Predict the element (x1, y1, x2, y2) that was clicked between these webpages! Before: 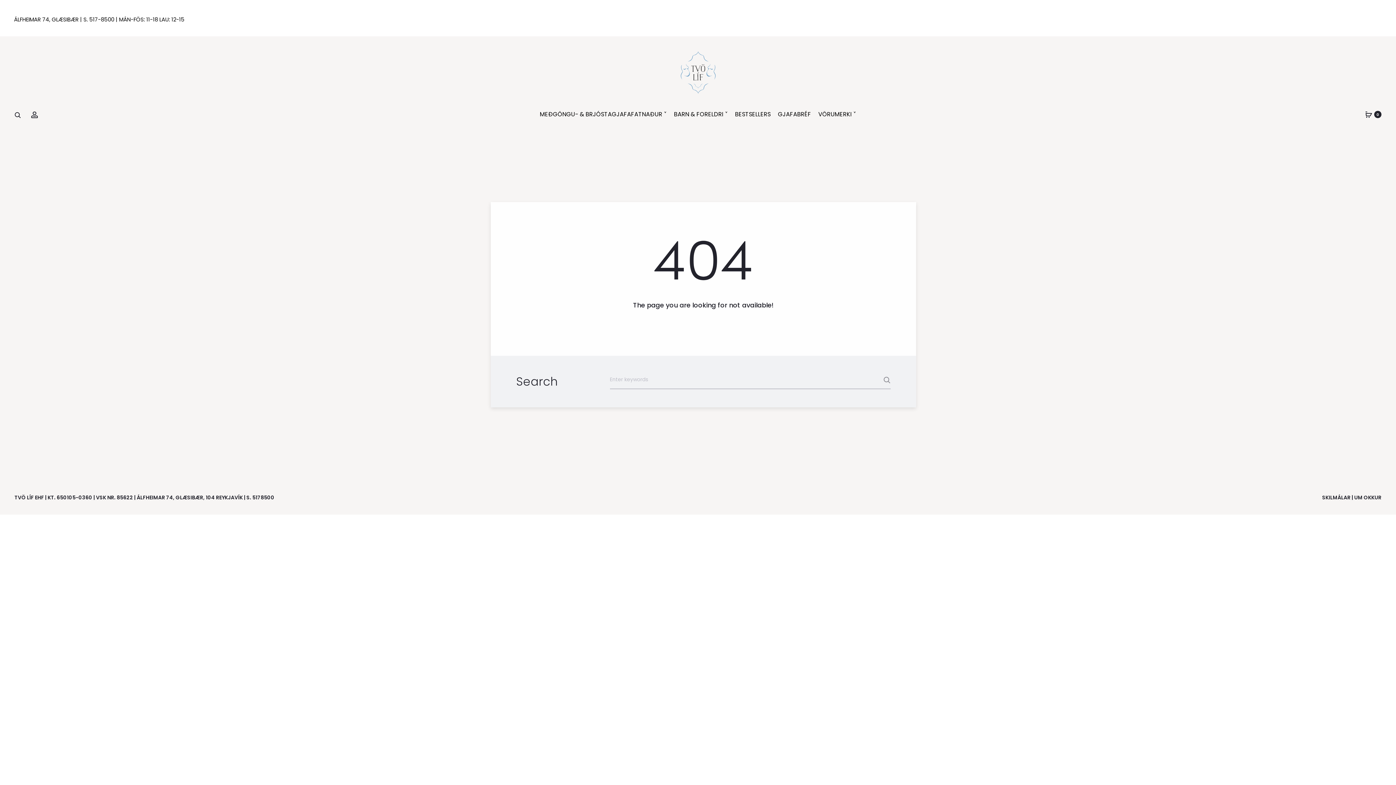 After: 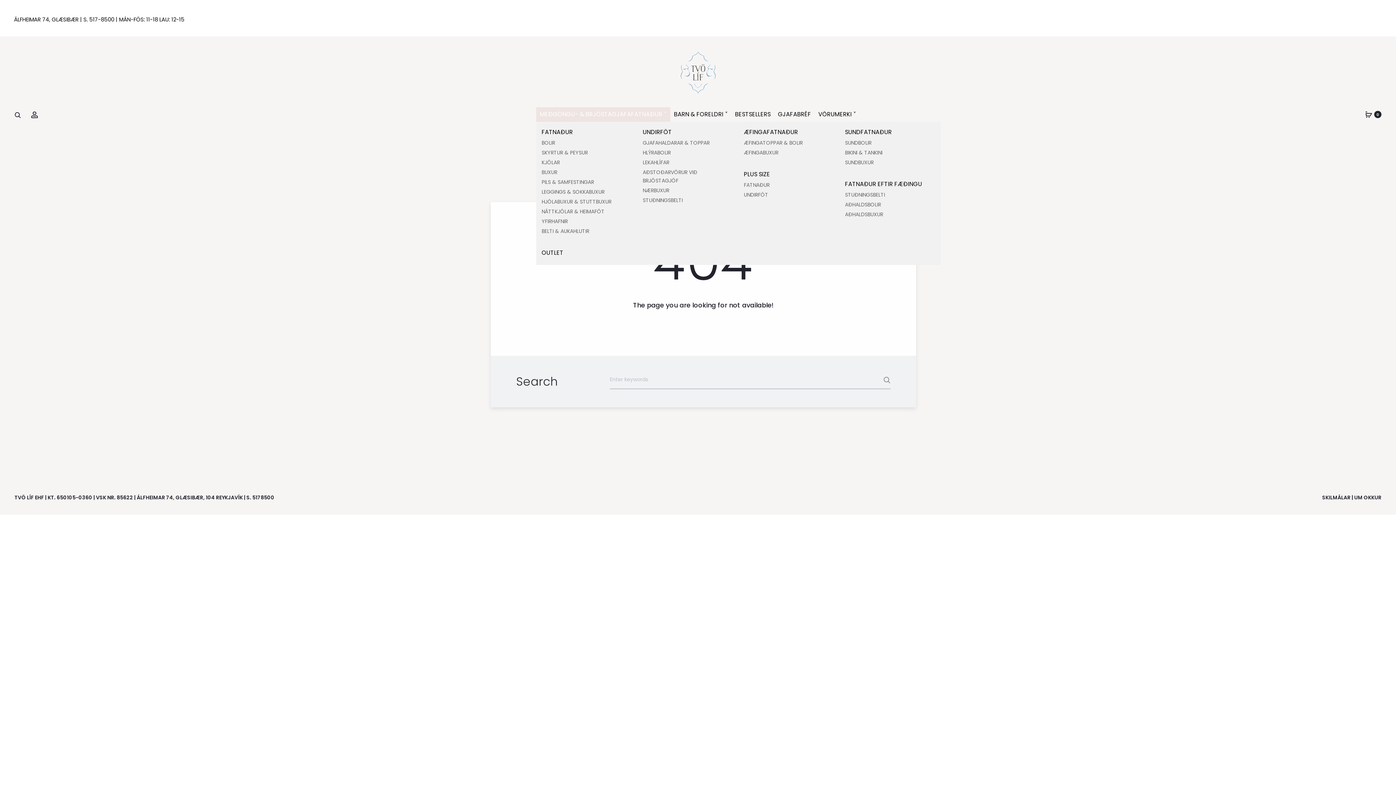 Action: label: MEÐGÖNGU- & BRJÓSTAGJAFAFATNAÐUR ˅ bbox: (536, 107, 670, 121)